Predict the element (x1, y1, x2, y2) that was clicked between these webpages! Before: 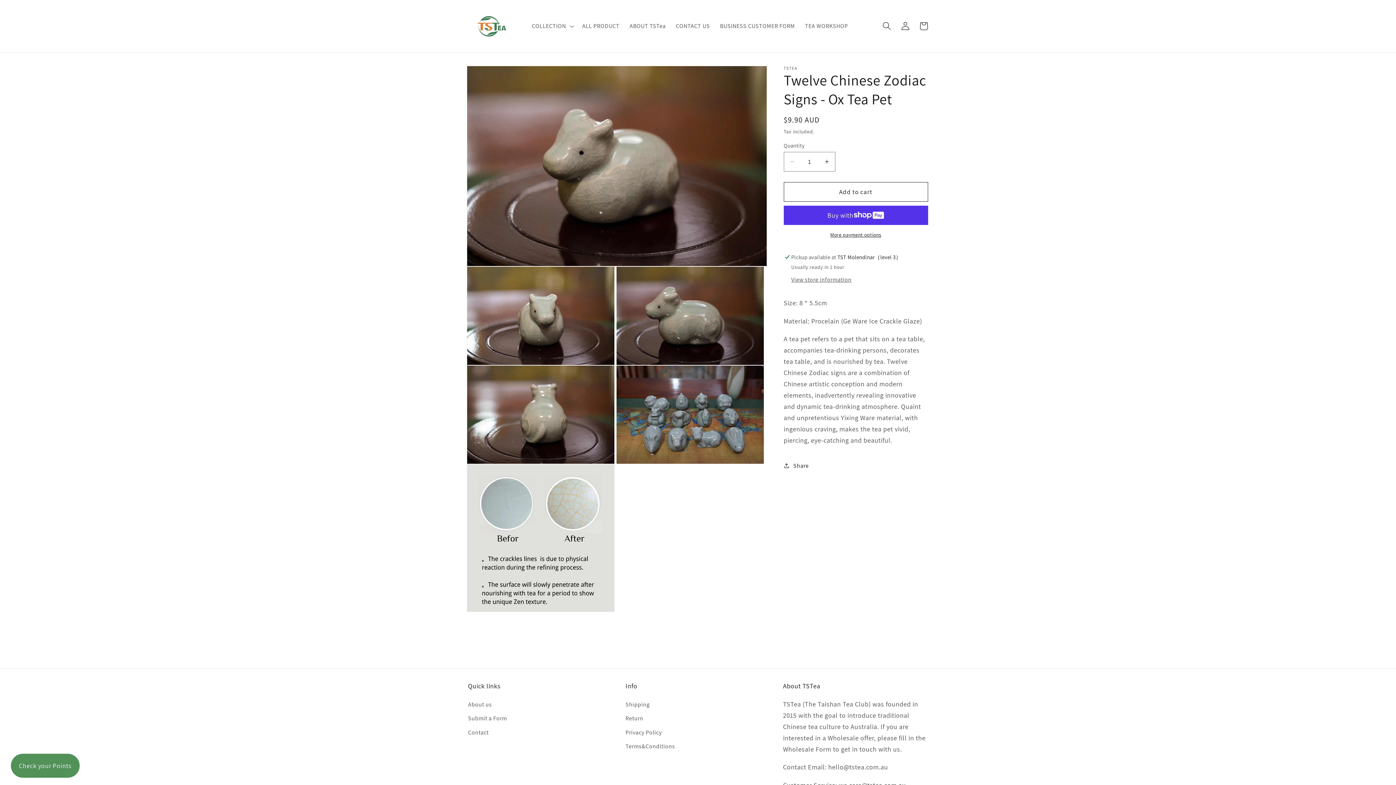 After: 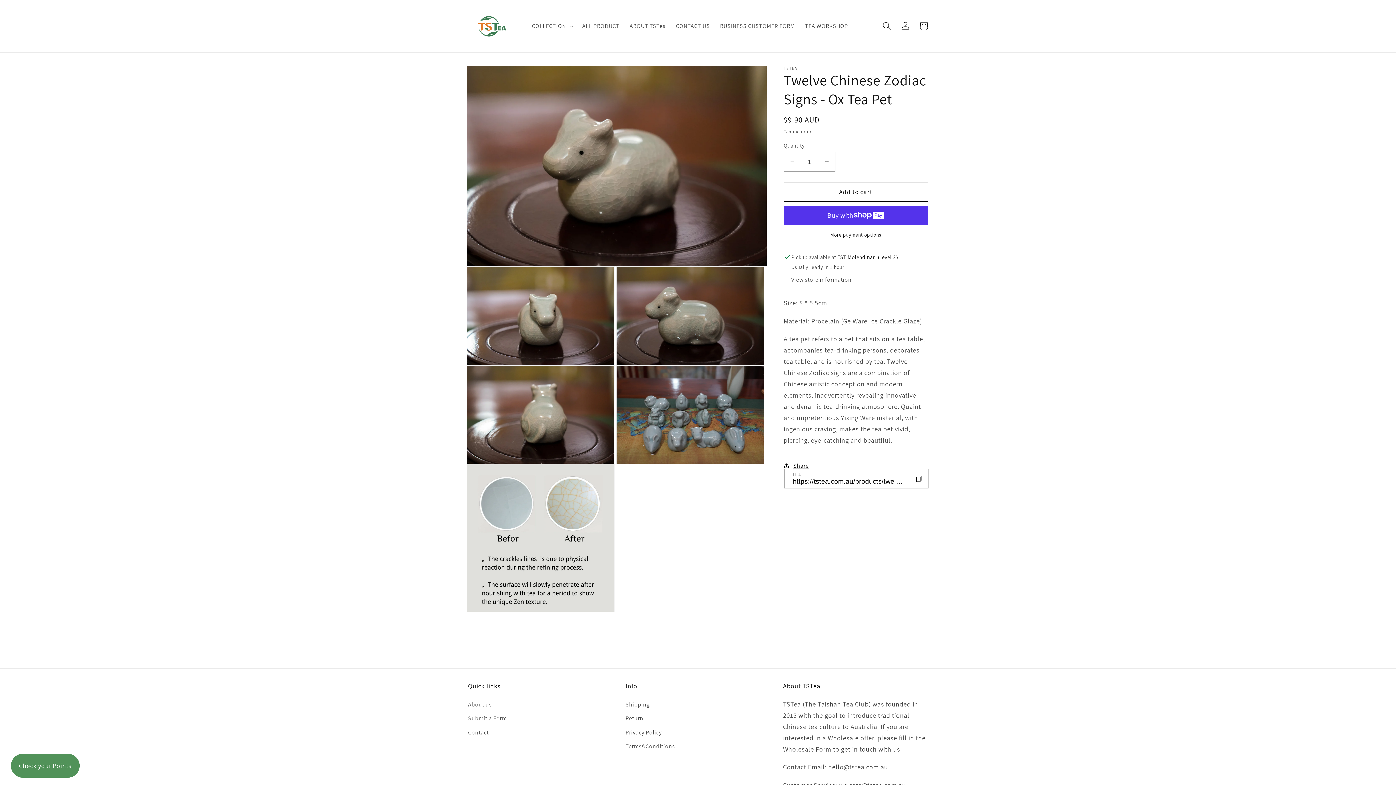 Action: label: Share bbox: (783, 456, 808, 475)